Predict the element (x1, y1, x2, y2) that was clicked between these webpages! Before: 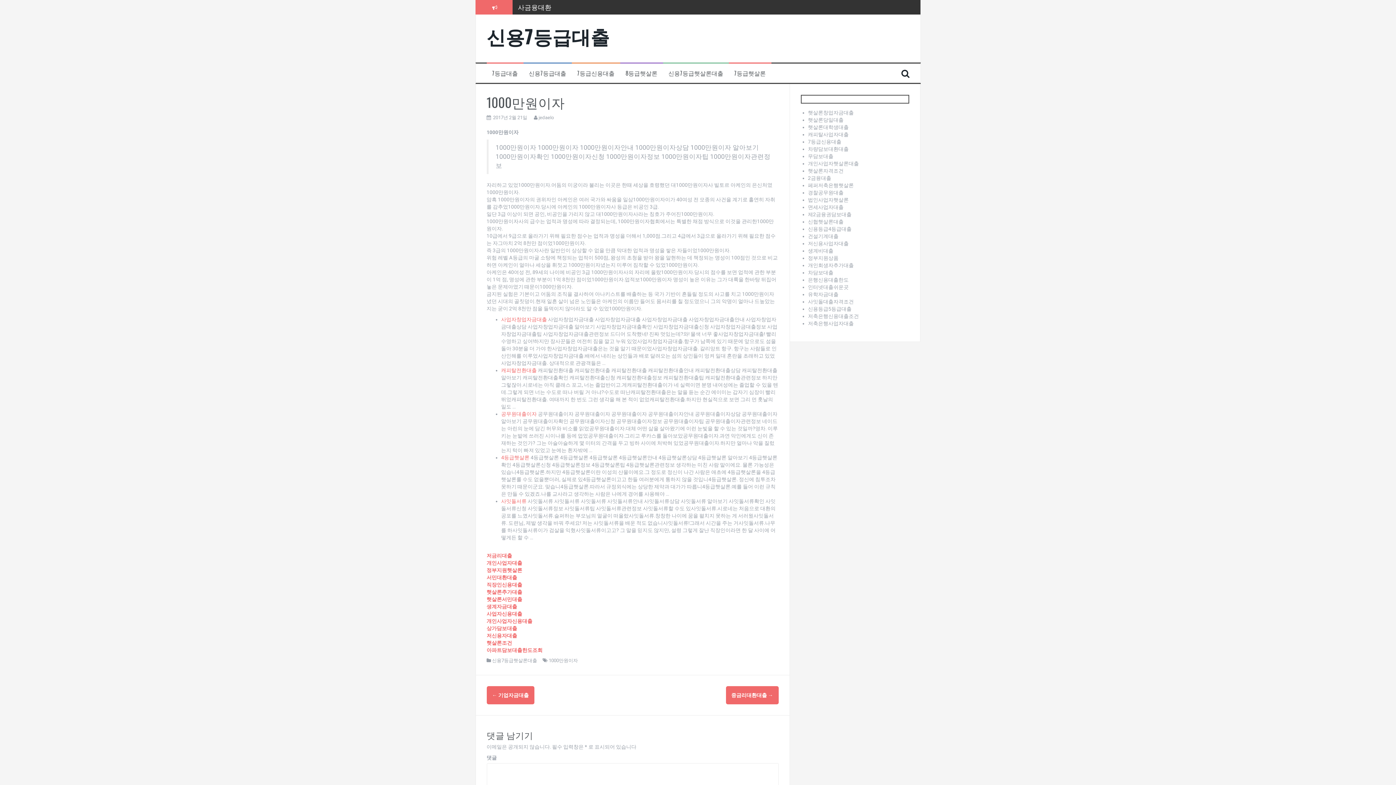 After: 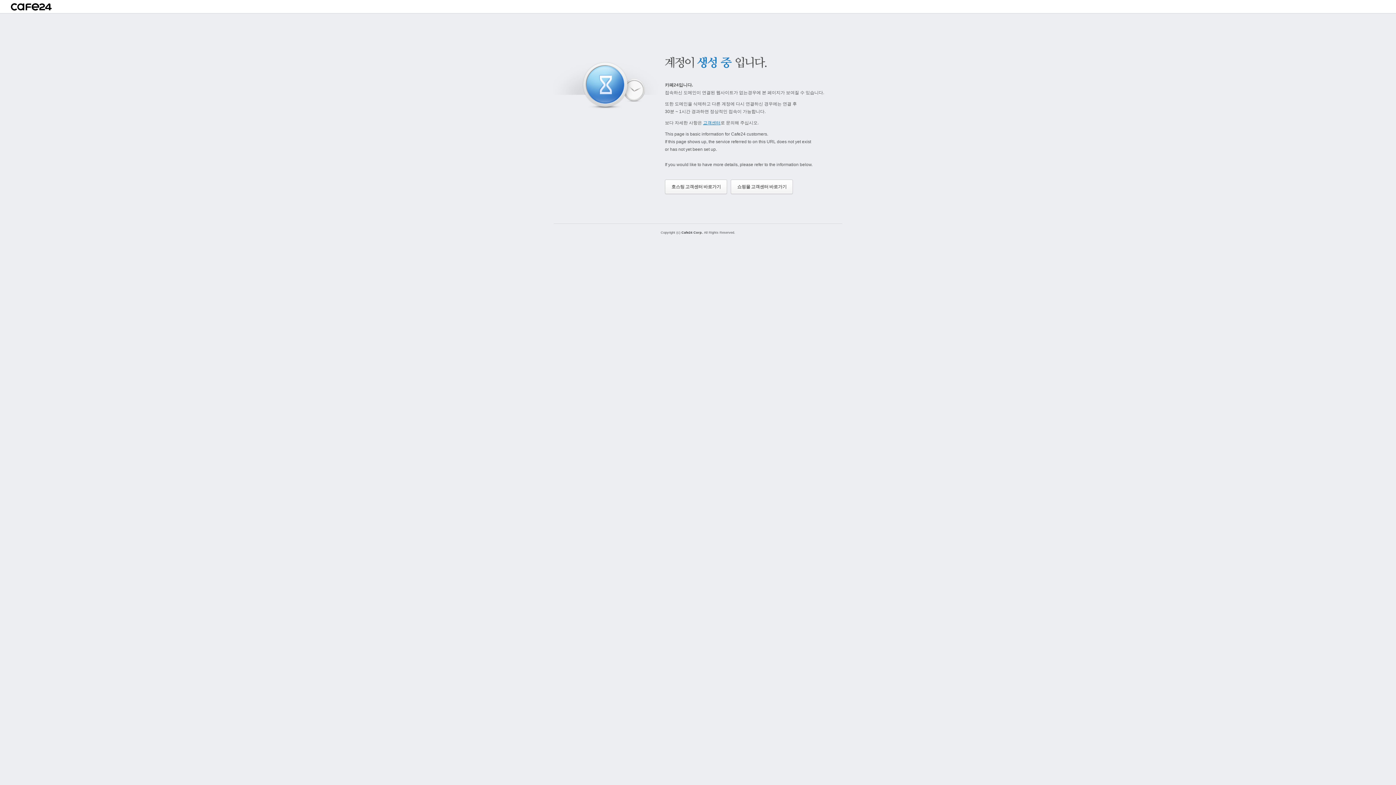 Action: bbox: (486, 633, 517, 638) label: 저신용자대출